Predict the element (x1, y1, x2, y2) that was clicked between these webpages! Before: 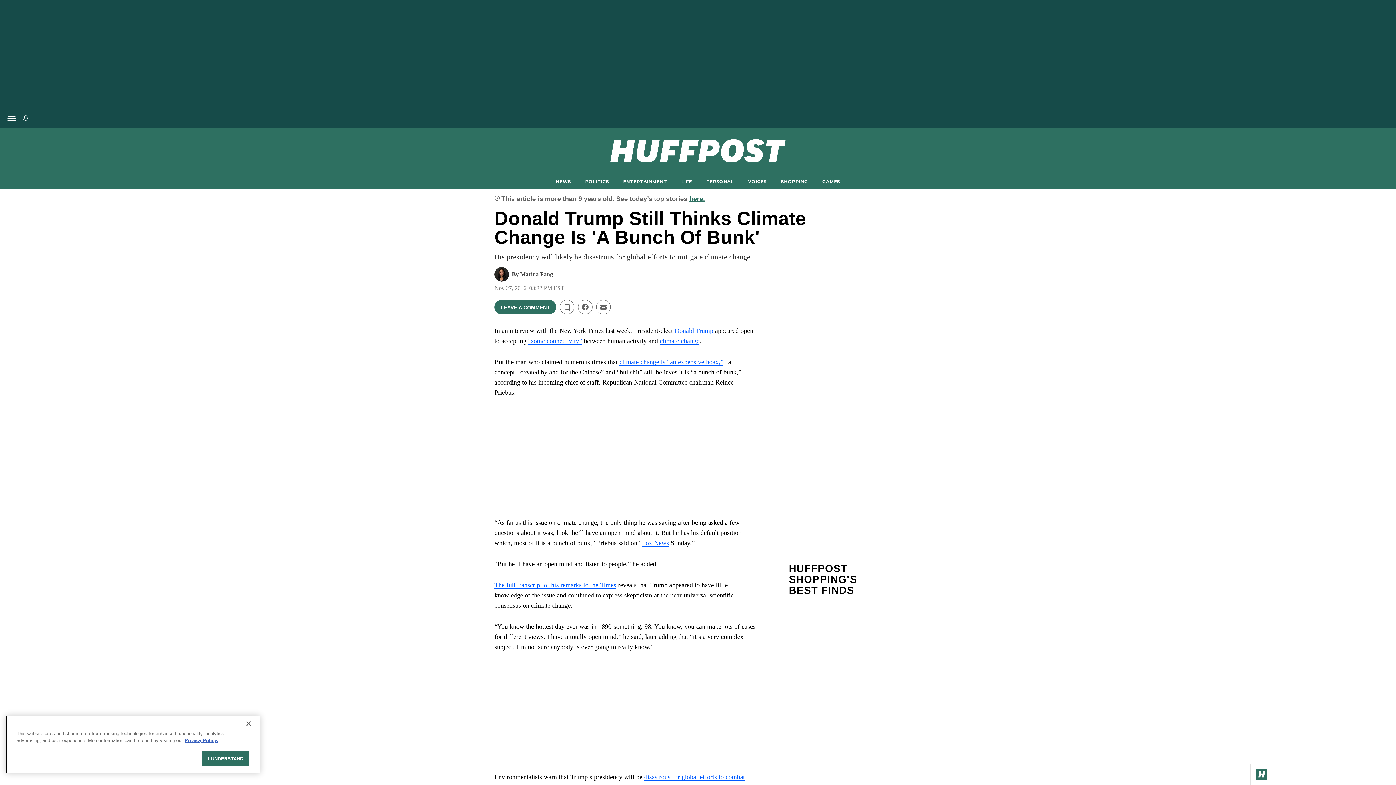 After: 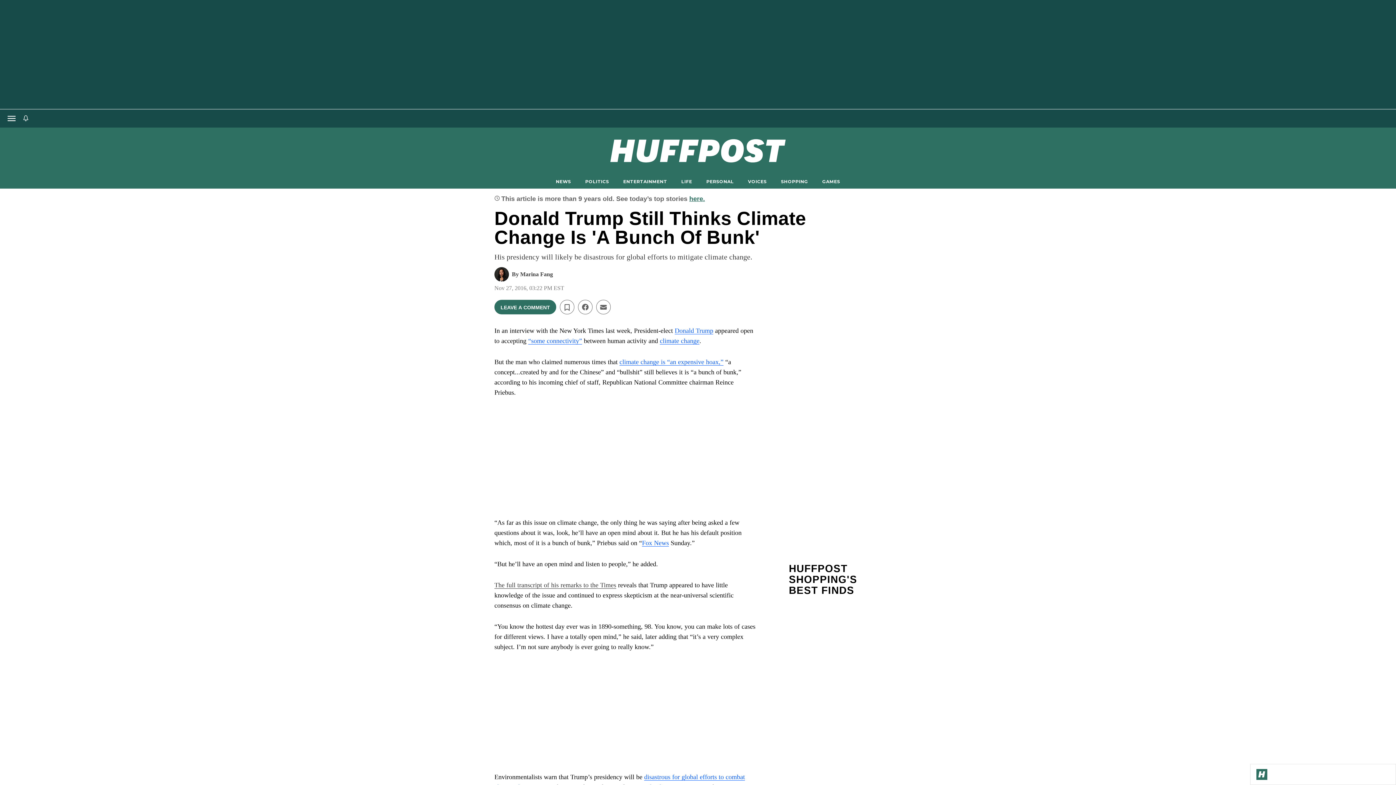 Action: bbox: (494, 581, 616, 589) label: The full transcript of his remarks to the Times